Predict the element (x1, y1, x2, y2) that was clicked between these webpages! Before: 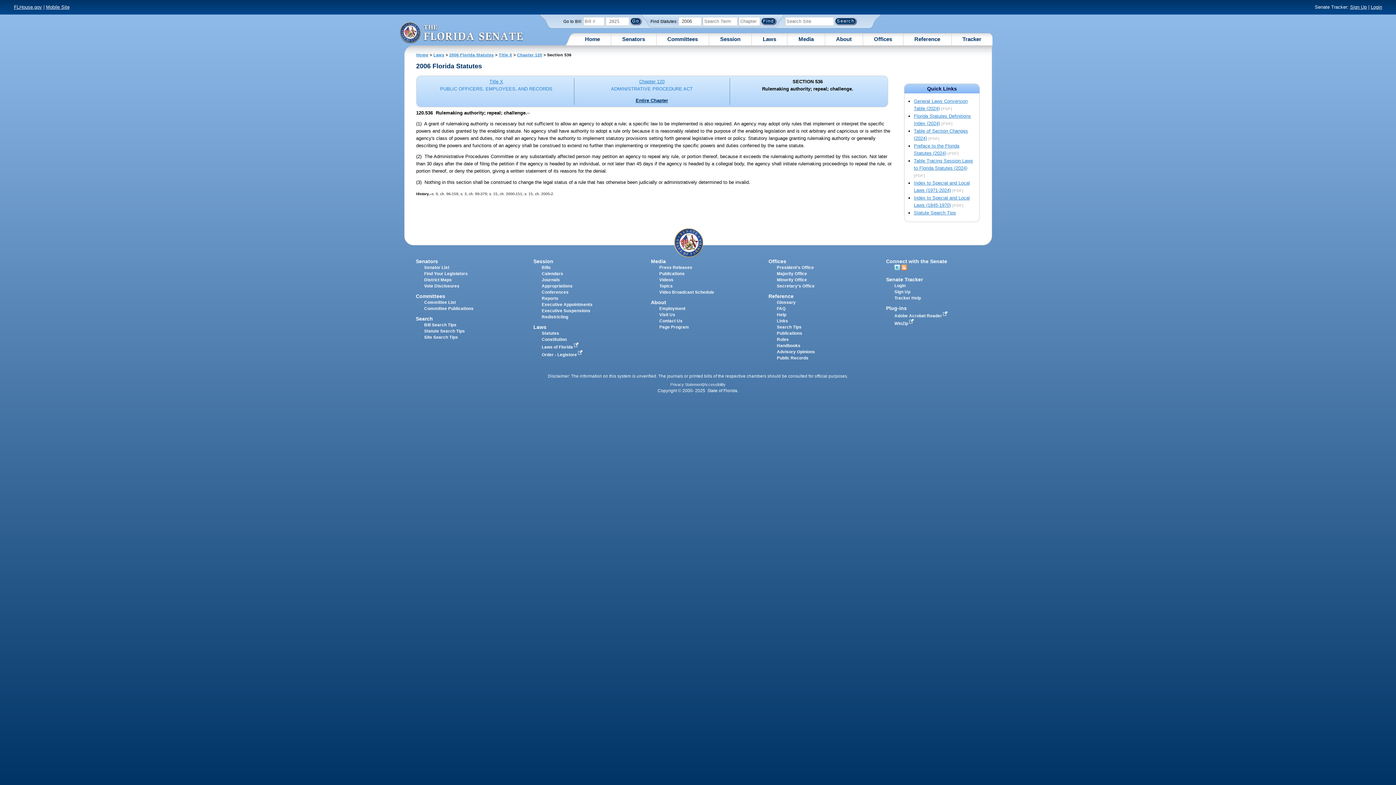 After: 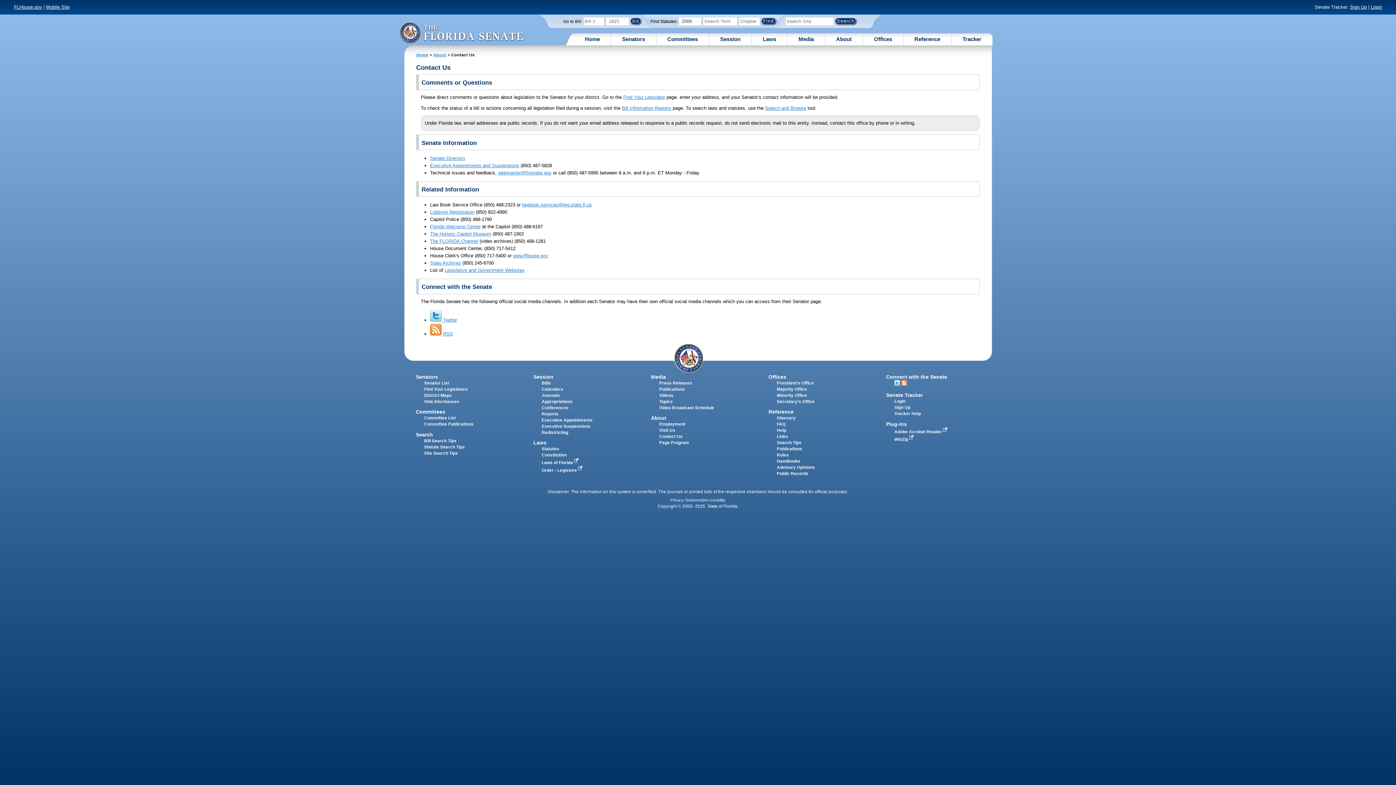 Action: label: Contact Us bbox: (659, 318, 682, 323)